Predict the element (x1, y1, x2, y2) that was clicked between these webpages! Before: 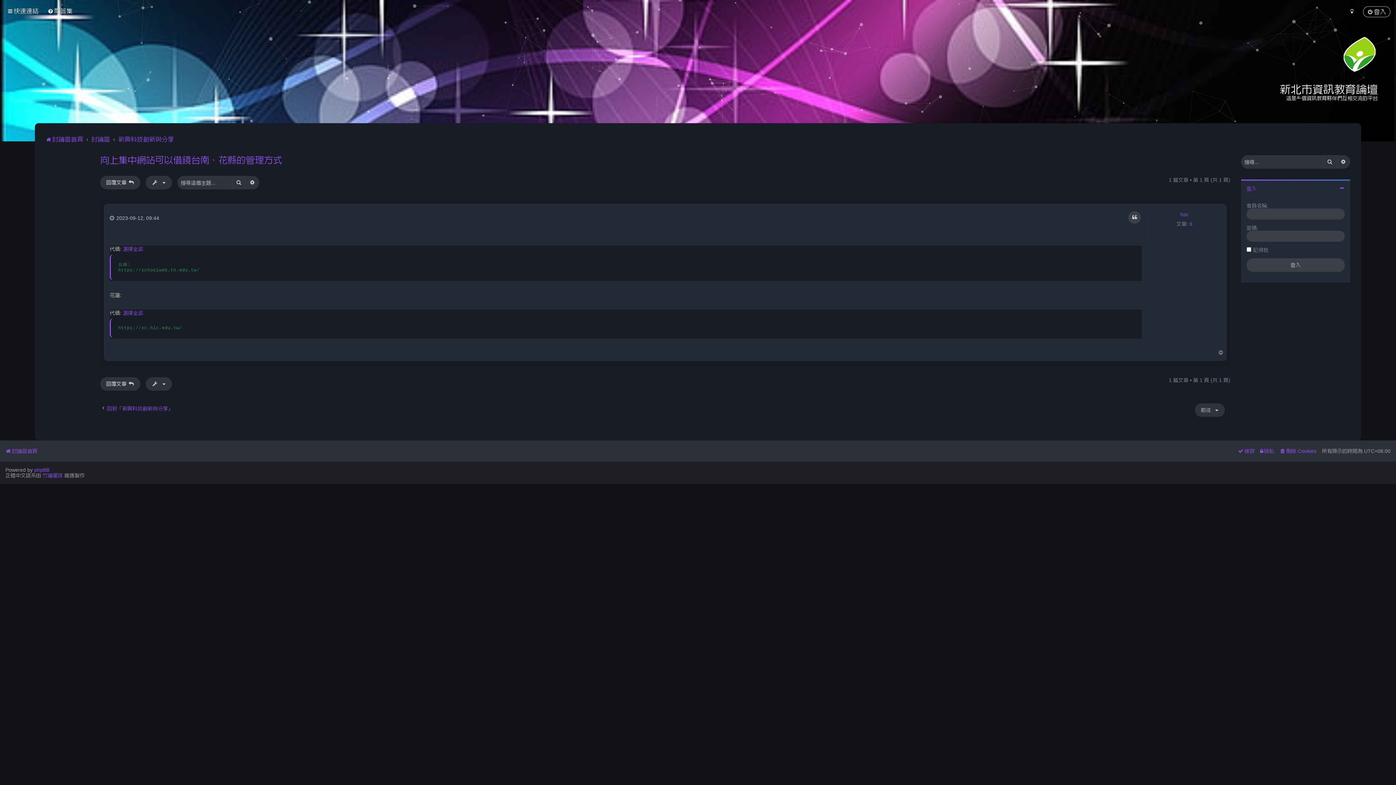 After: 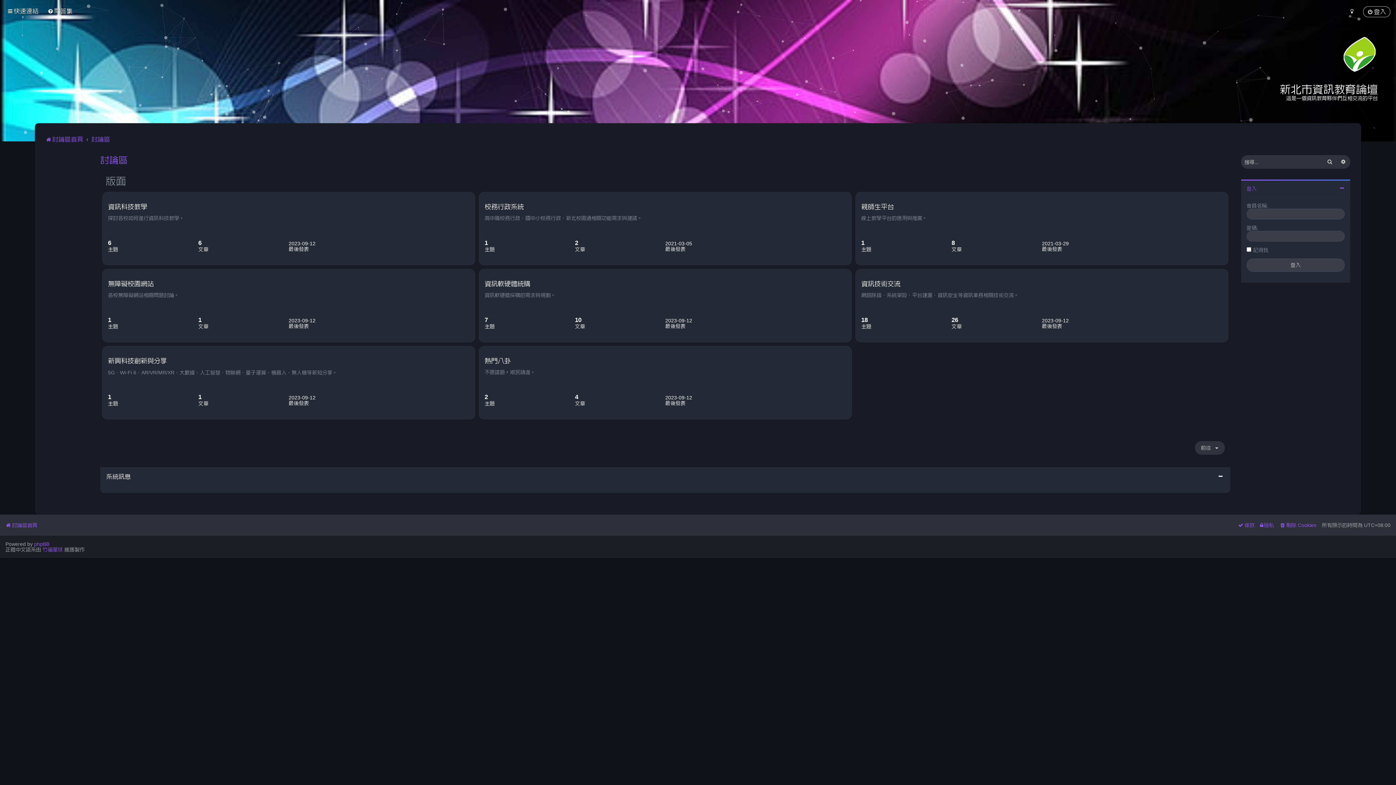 Action: bbox: (91, 134, 110, 144) label: 討論區